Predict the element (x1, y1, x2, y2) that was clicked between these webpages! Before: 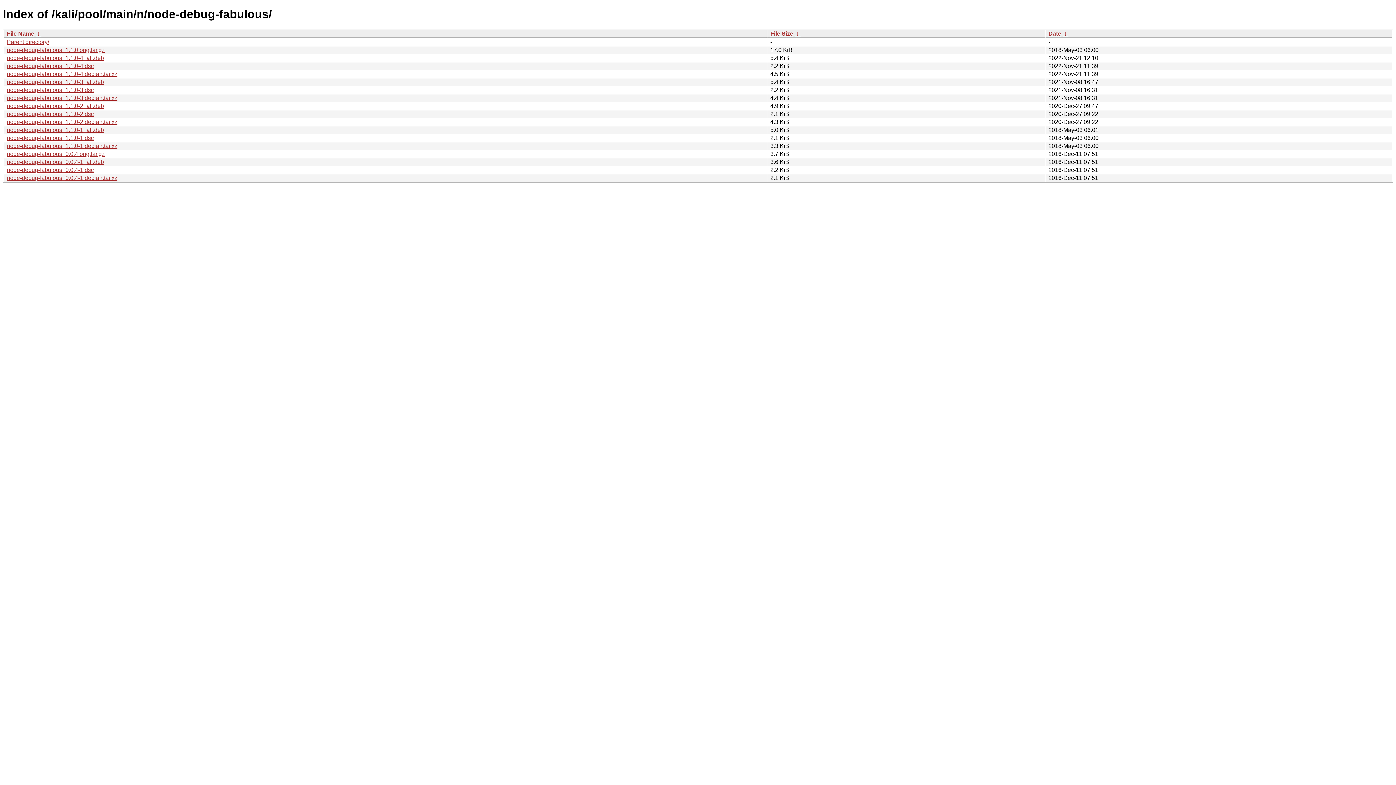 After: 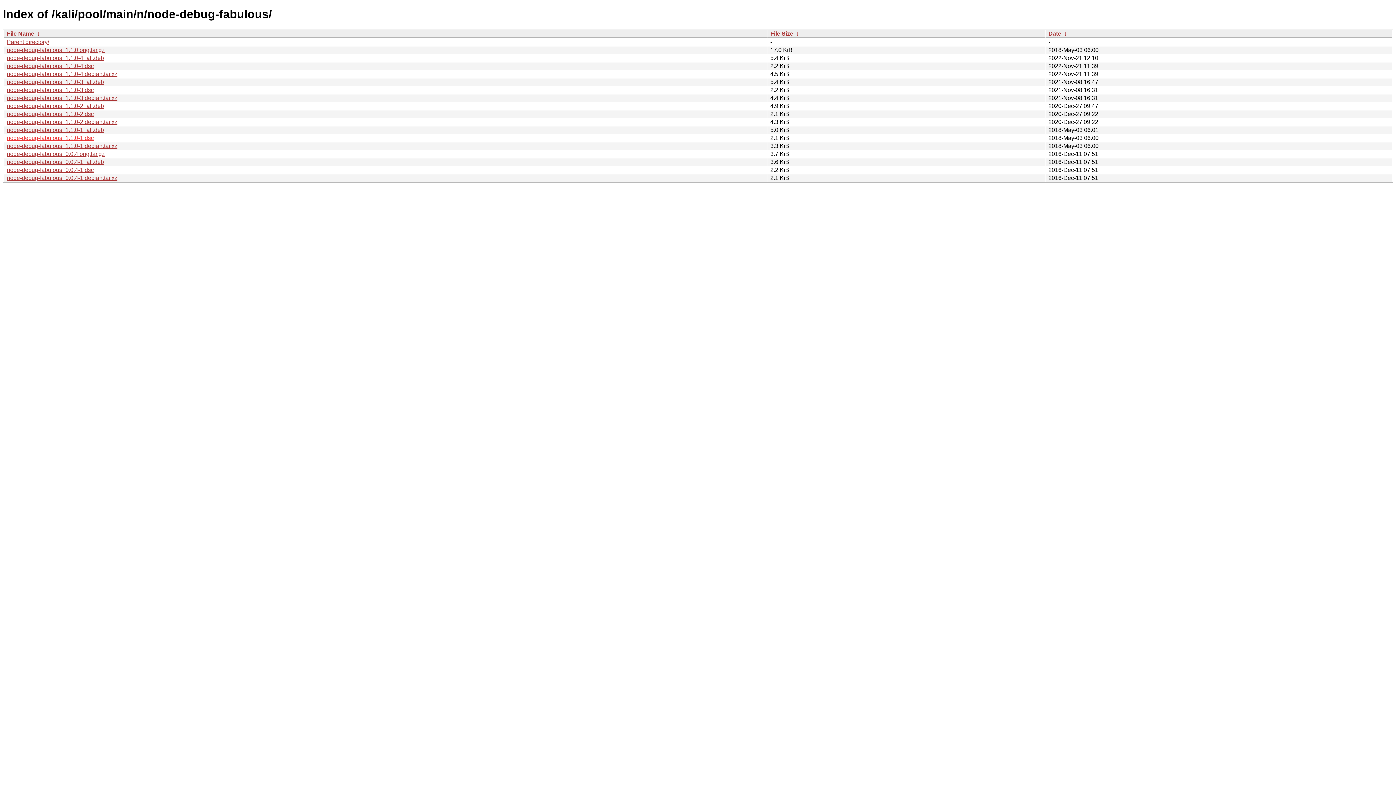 Action: bbox: (6, 134, 93, 141) label: node-debug-fabulous_1.1.0-1.dsc